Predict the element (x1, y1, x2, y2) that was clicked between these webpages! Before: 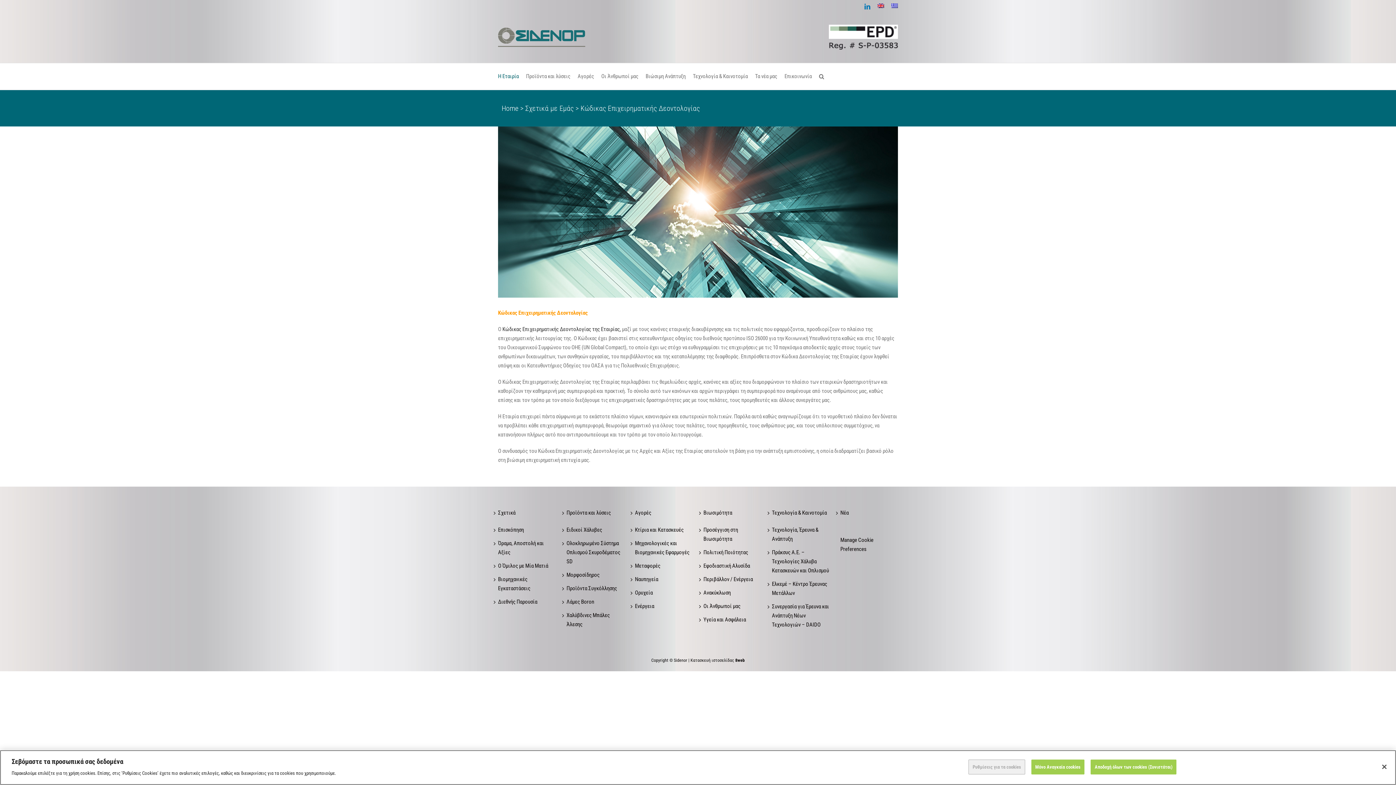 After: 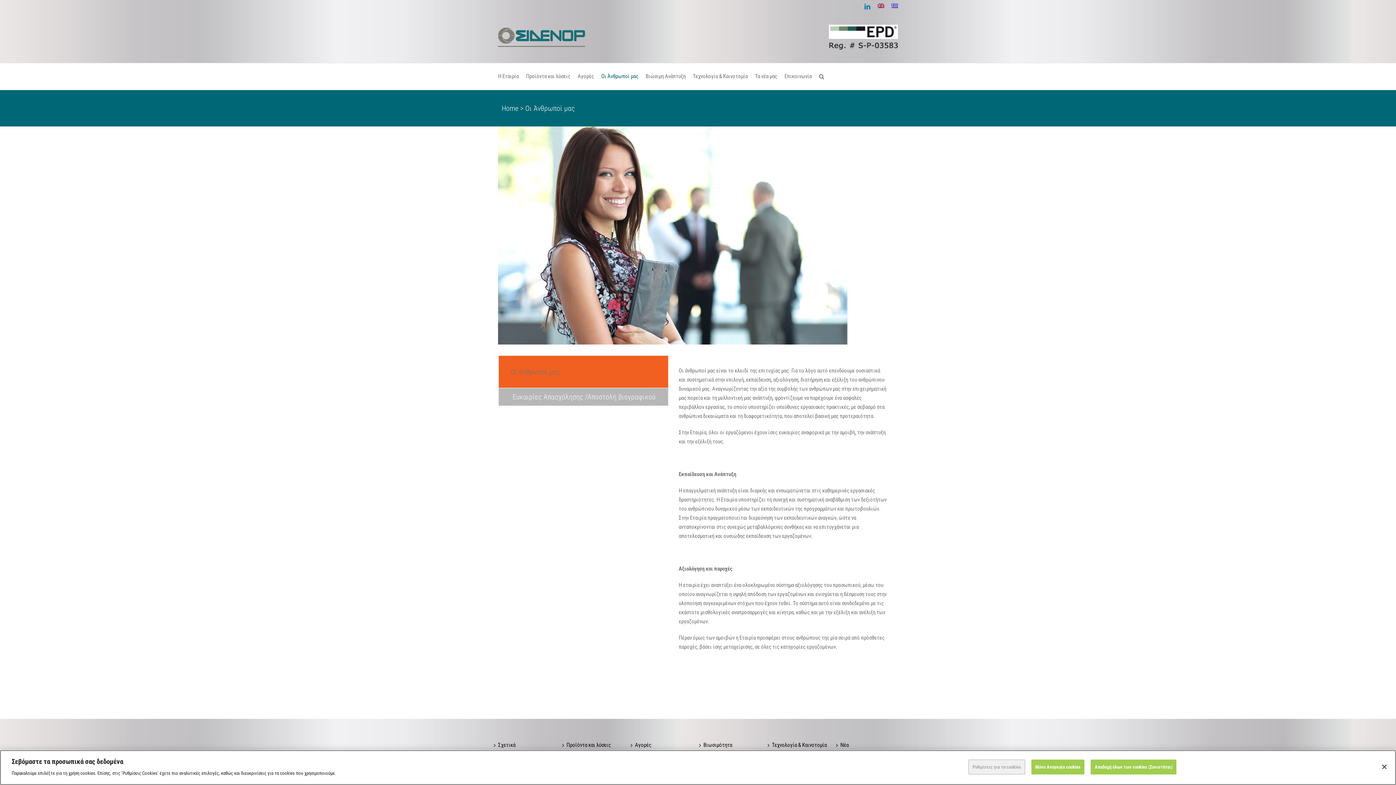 Action: bbox: (601, 63, 638, 89) label: Οι Άνθρωποί μας